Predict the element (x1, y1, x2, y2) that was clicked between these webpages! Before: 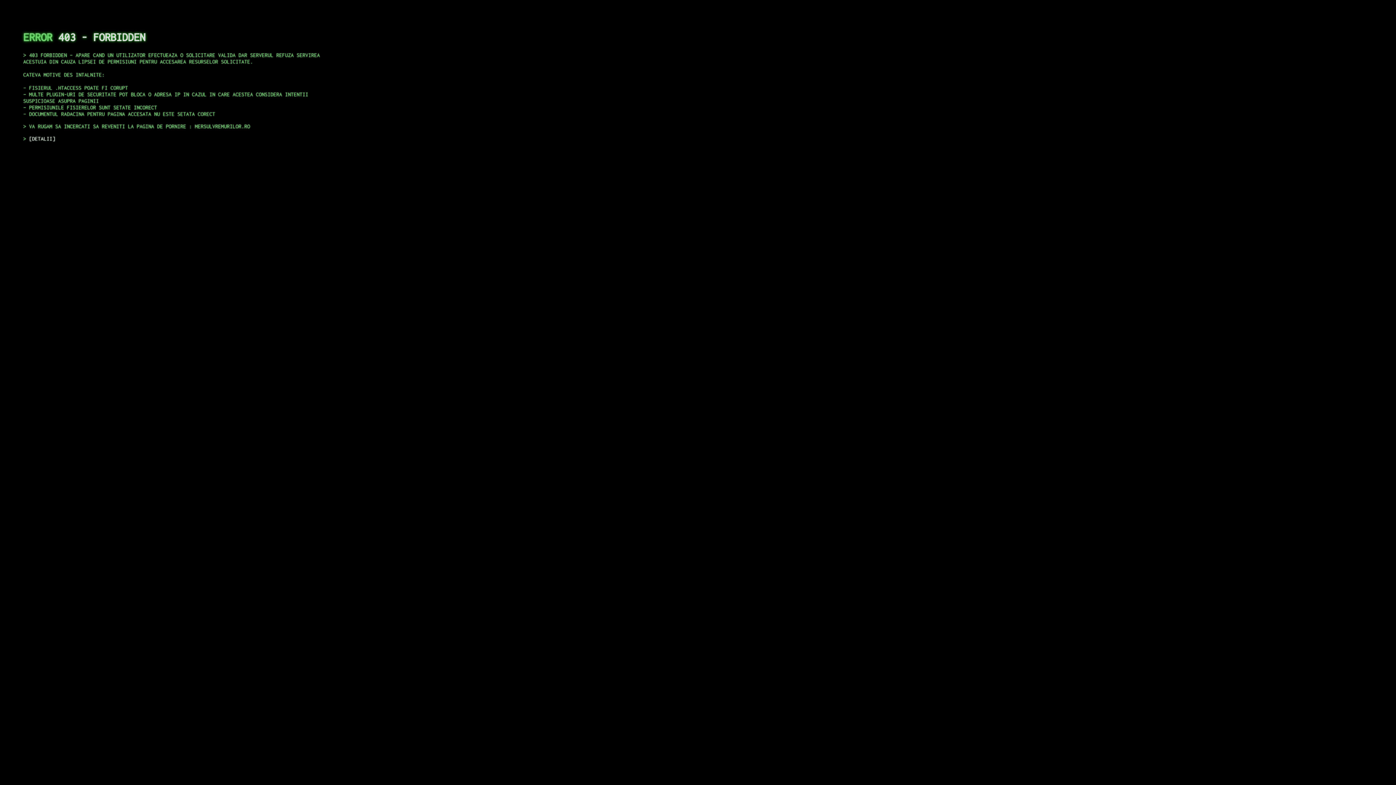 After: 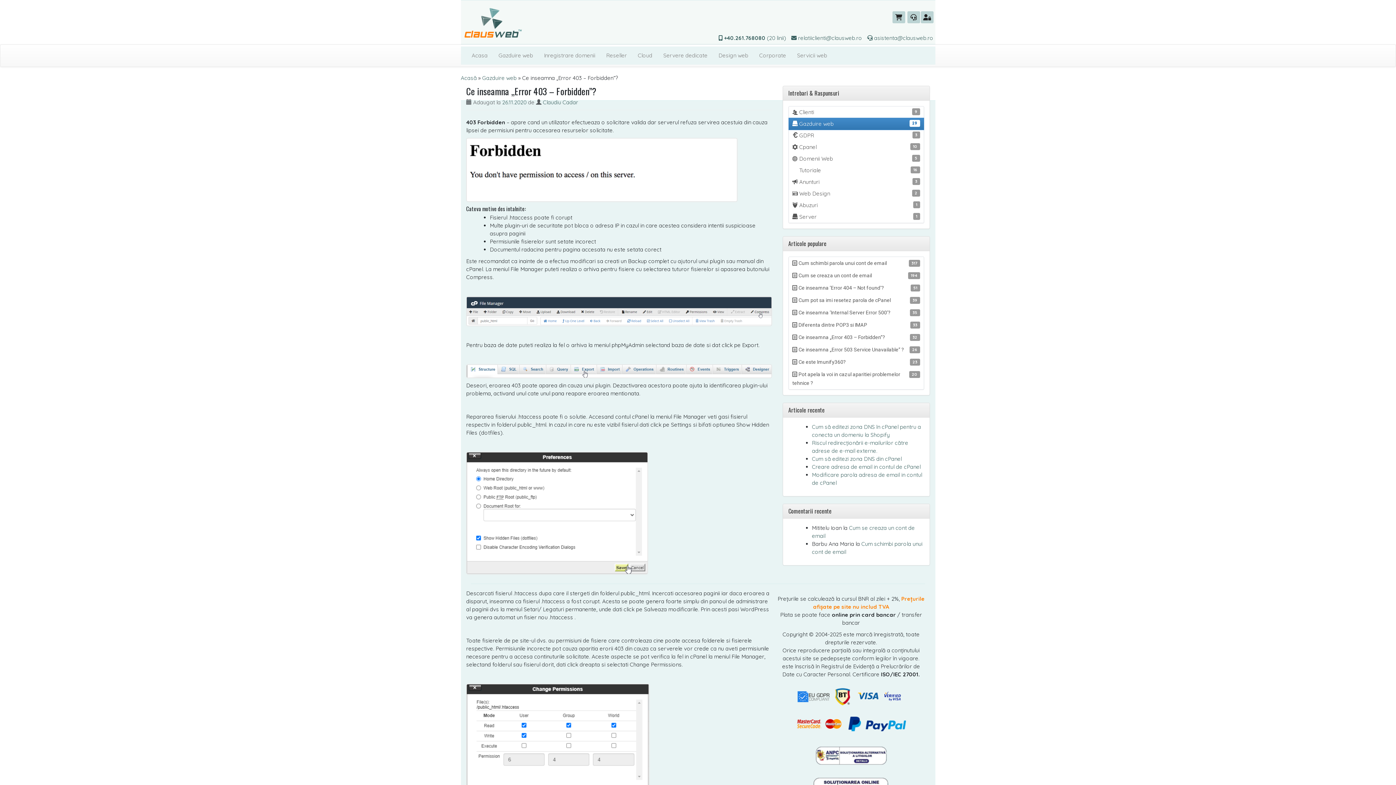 Action: label: DETALII bbox: (29, 135, 55, 141)